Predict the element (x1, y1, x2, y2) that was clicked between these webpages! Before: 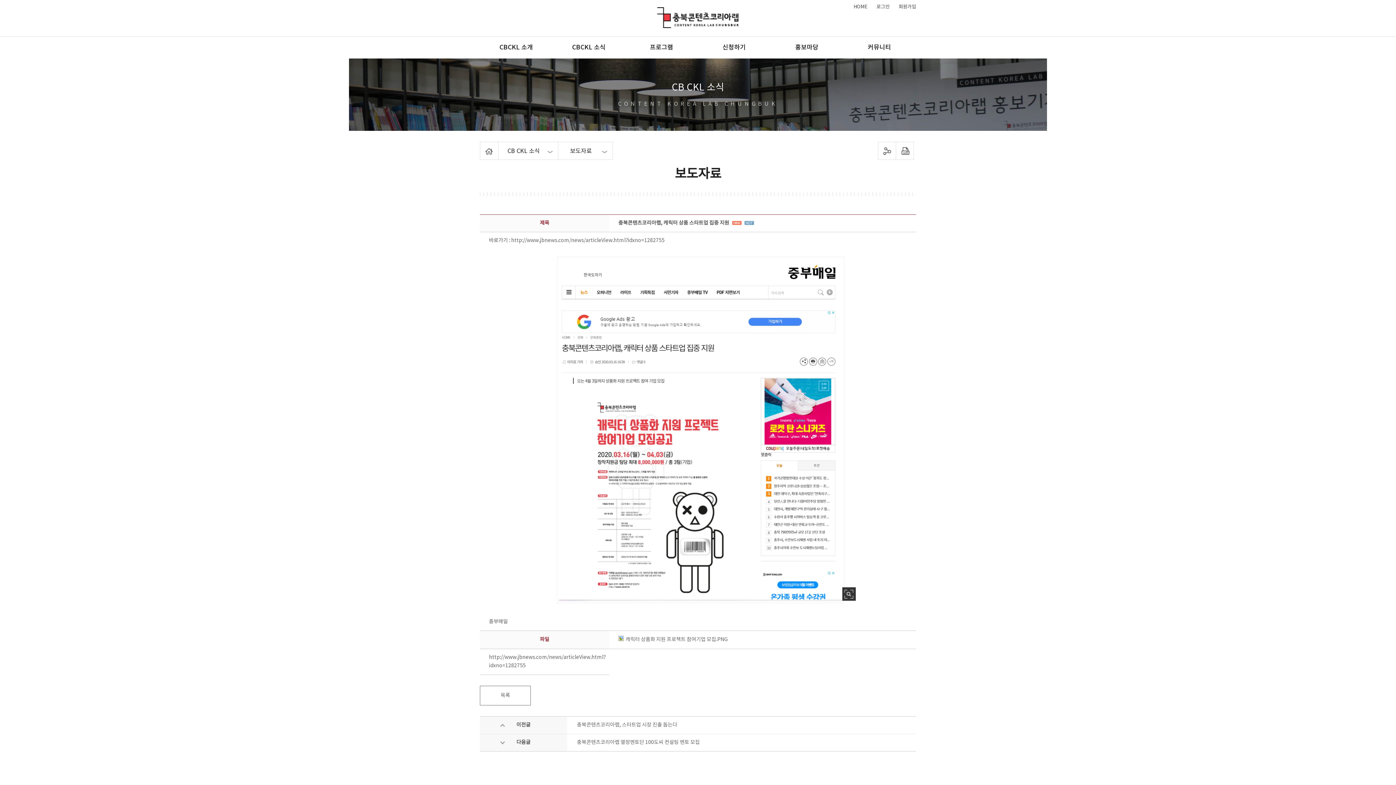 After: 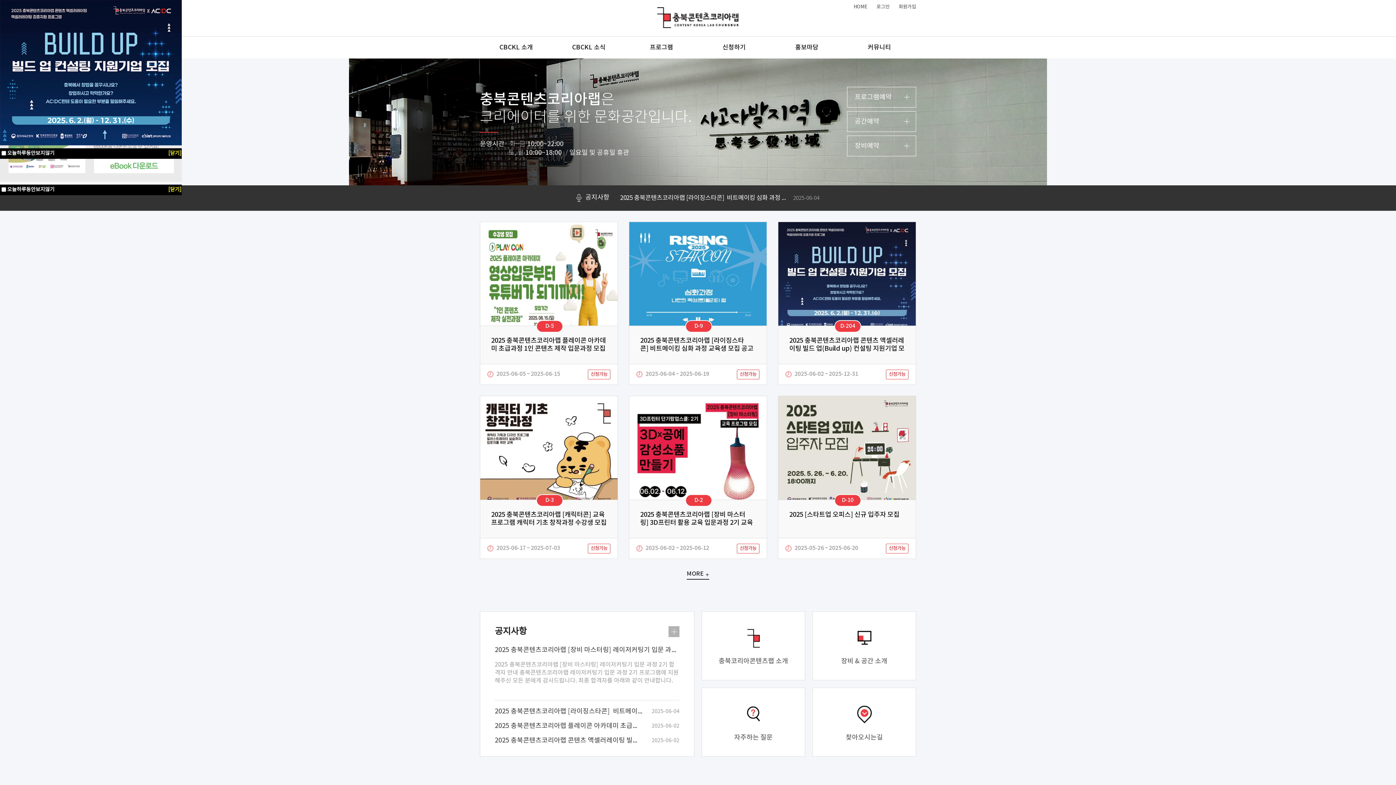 Action: bbox: (657, 7, 738, 28) label: 충북콘텐츠코리아랩